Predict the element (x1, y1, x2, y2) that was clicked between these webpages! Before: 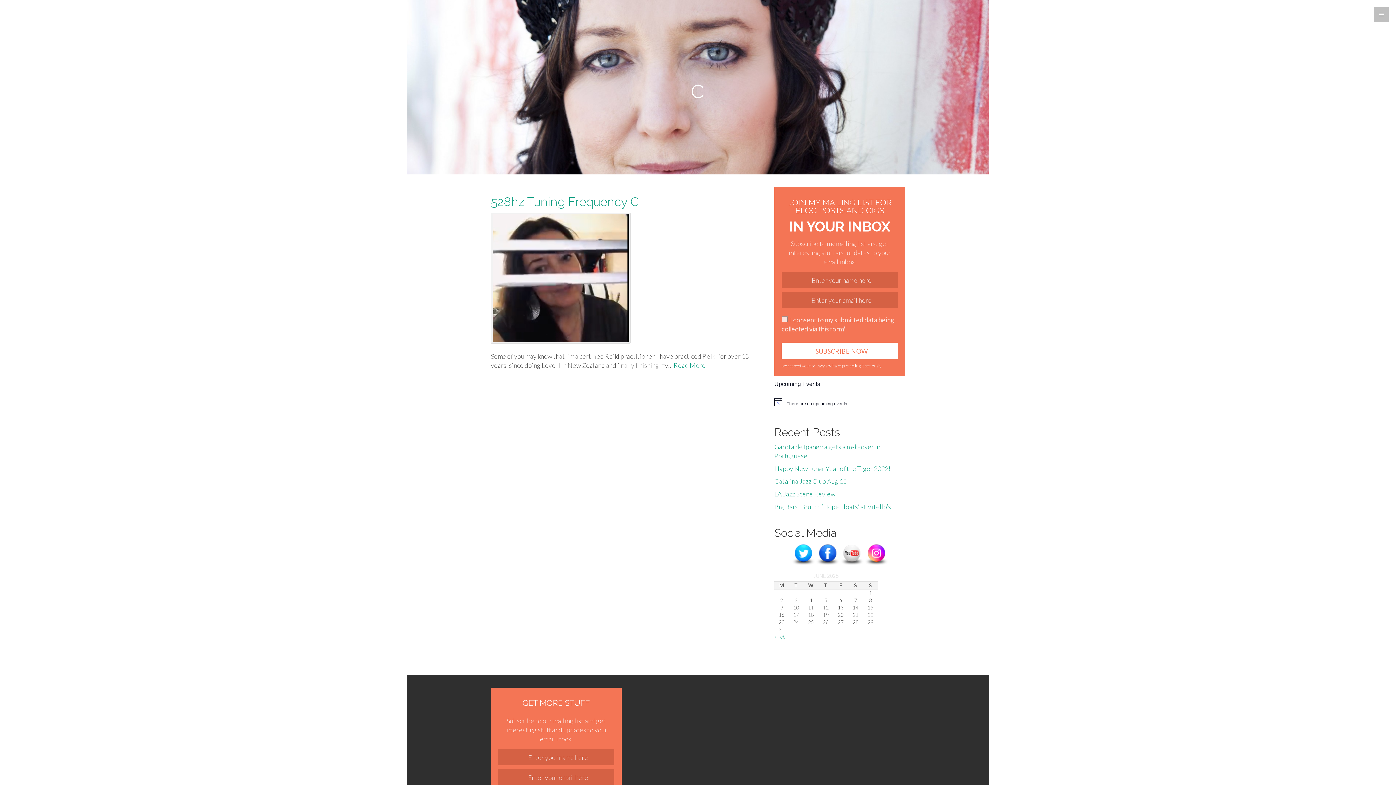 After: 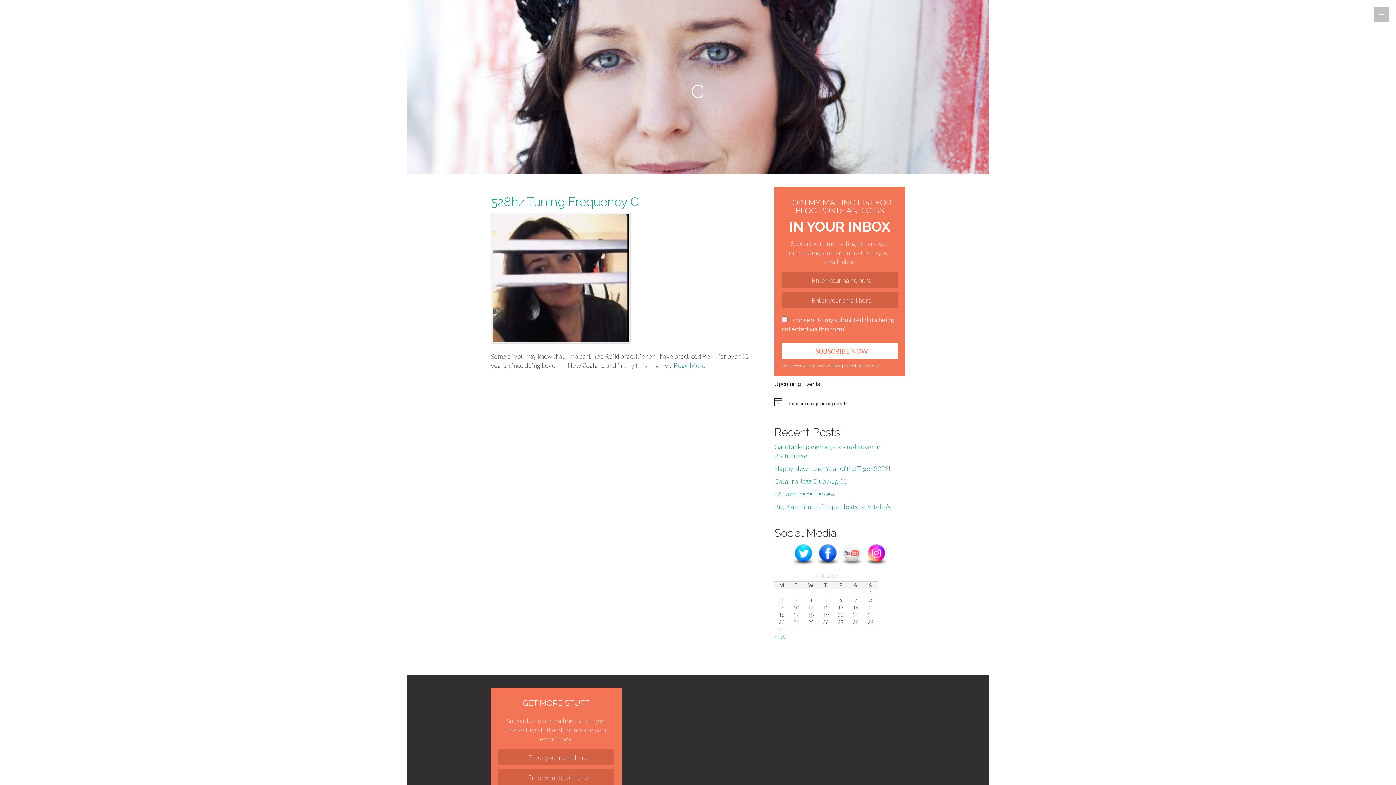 Action: bbox: (840, 550, 864, 558)